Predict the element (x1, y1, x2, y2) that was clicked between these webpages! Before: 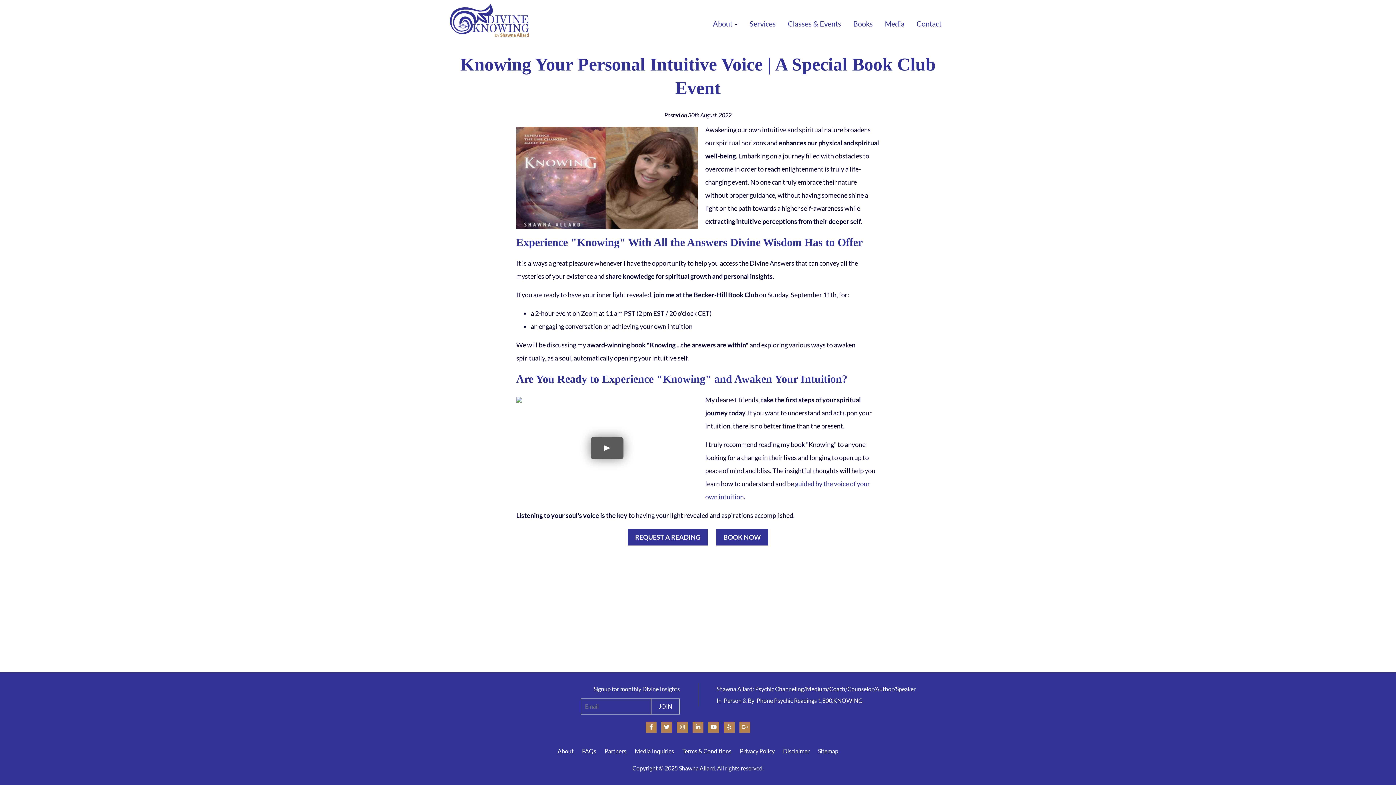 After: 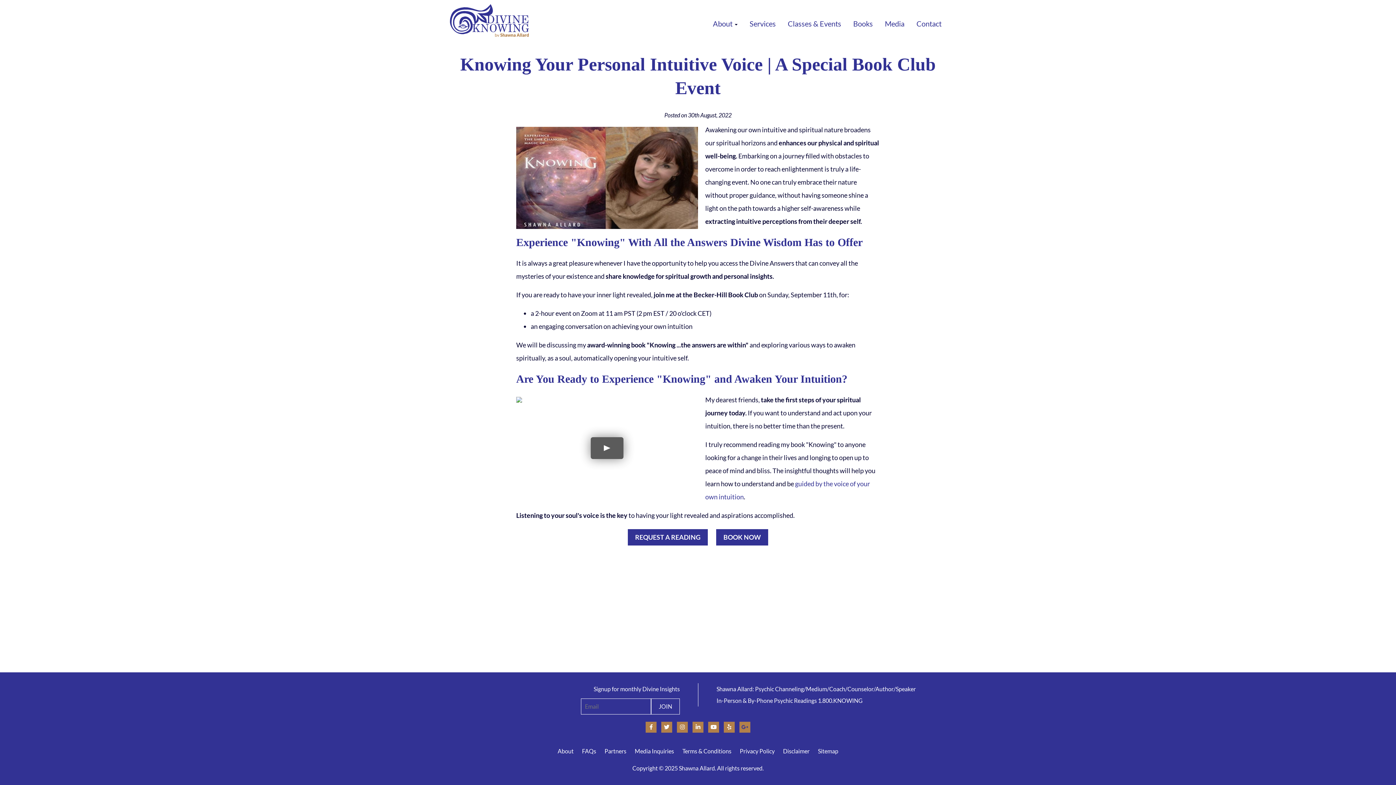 Action: bbox: (739, 722, 750, 733)